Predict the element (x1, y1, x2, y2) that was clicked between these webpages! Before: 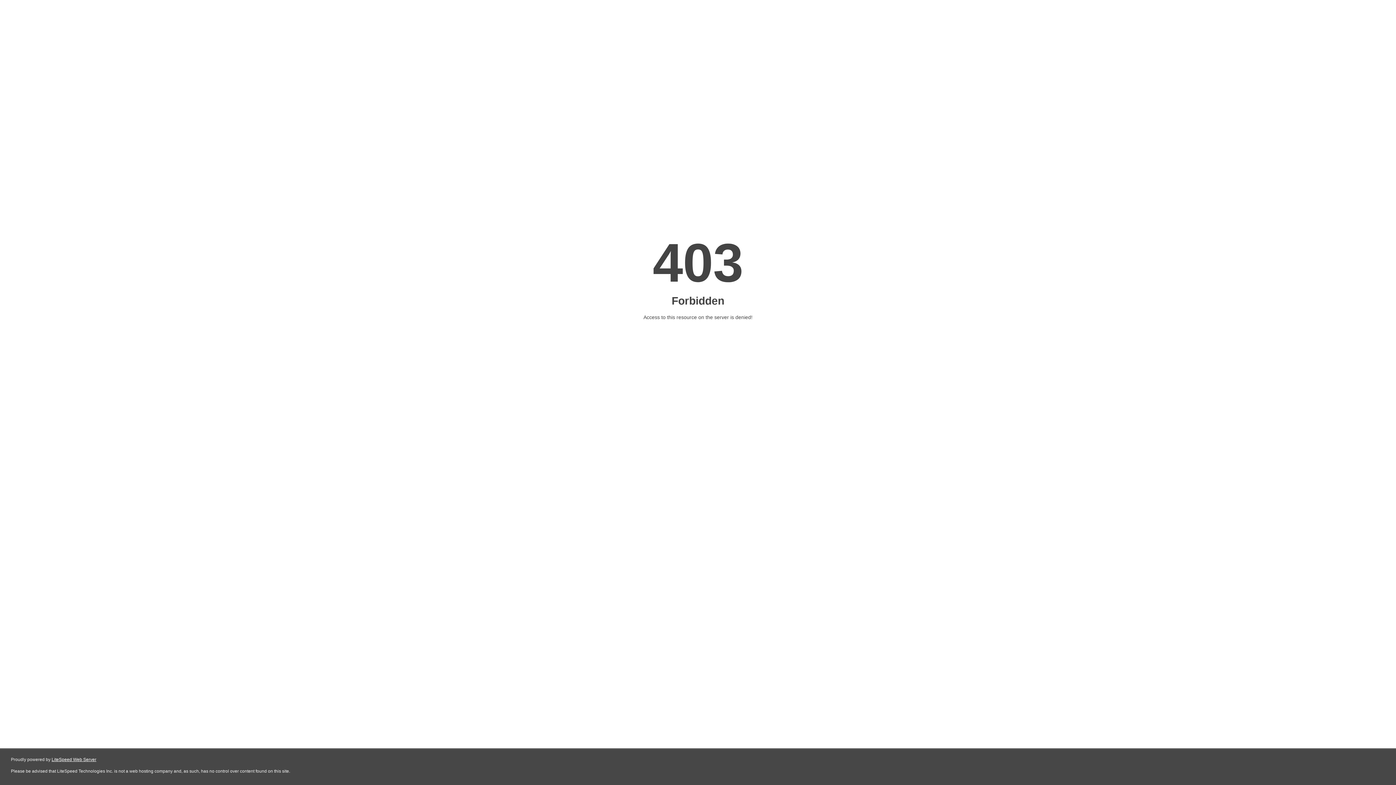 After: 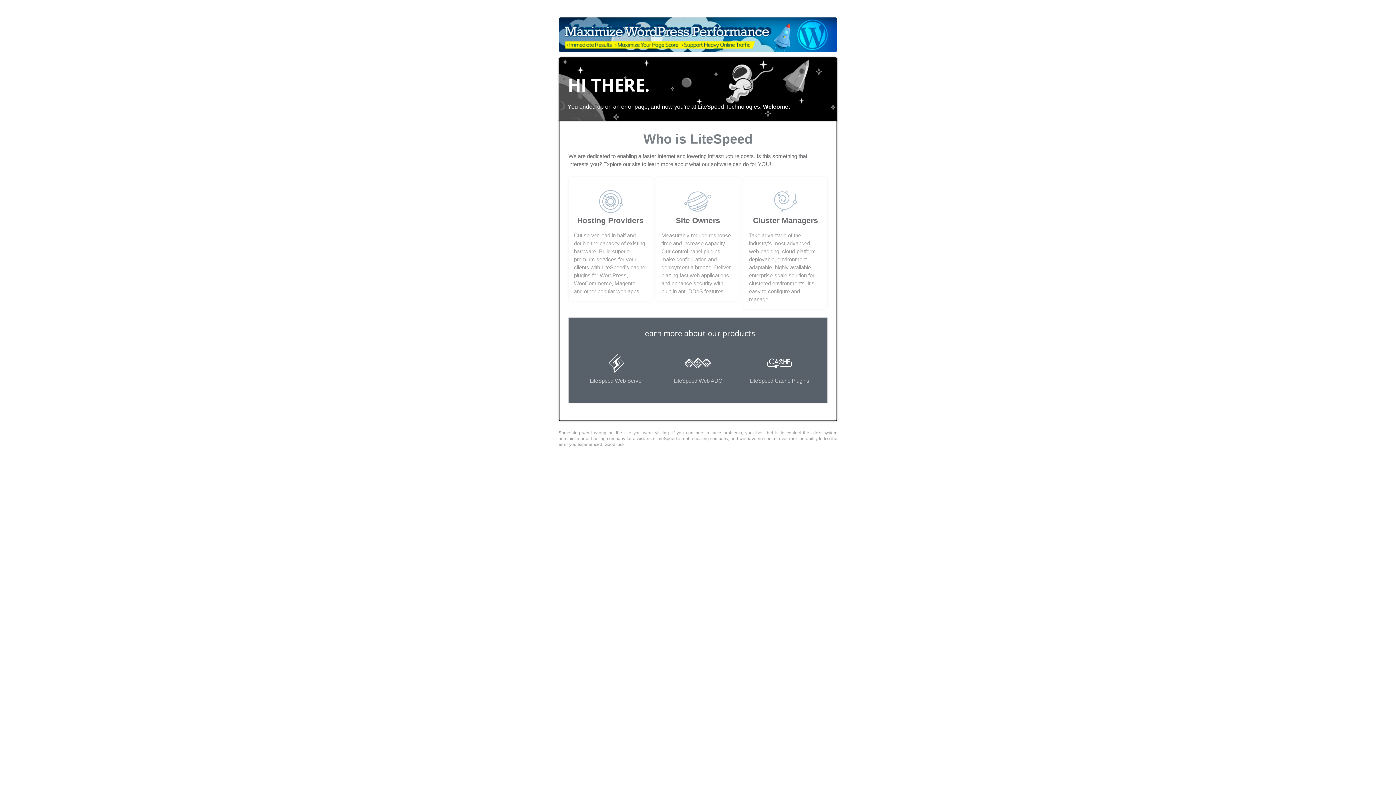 Action: label: LiteSpeed Web Server bbox: (51, 757, 96, 762)